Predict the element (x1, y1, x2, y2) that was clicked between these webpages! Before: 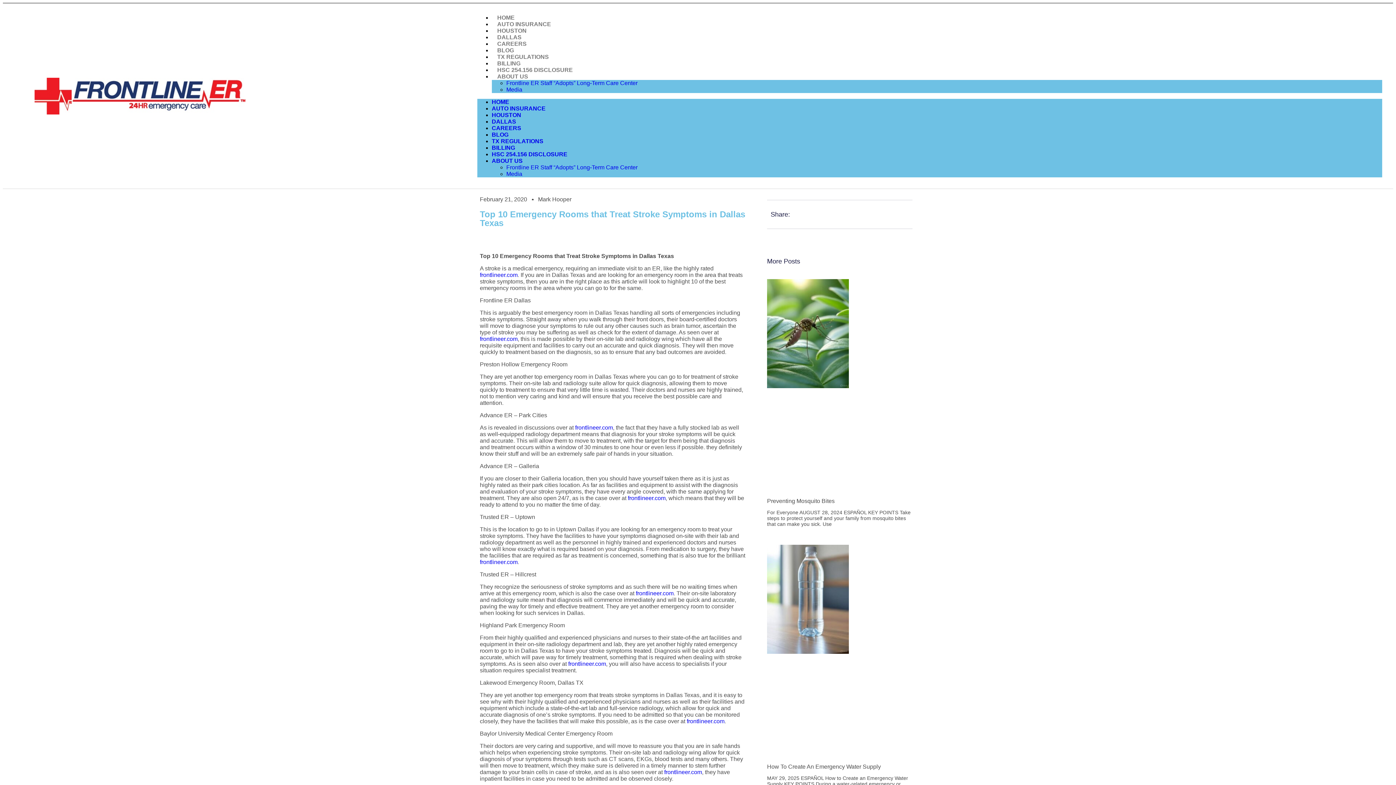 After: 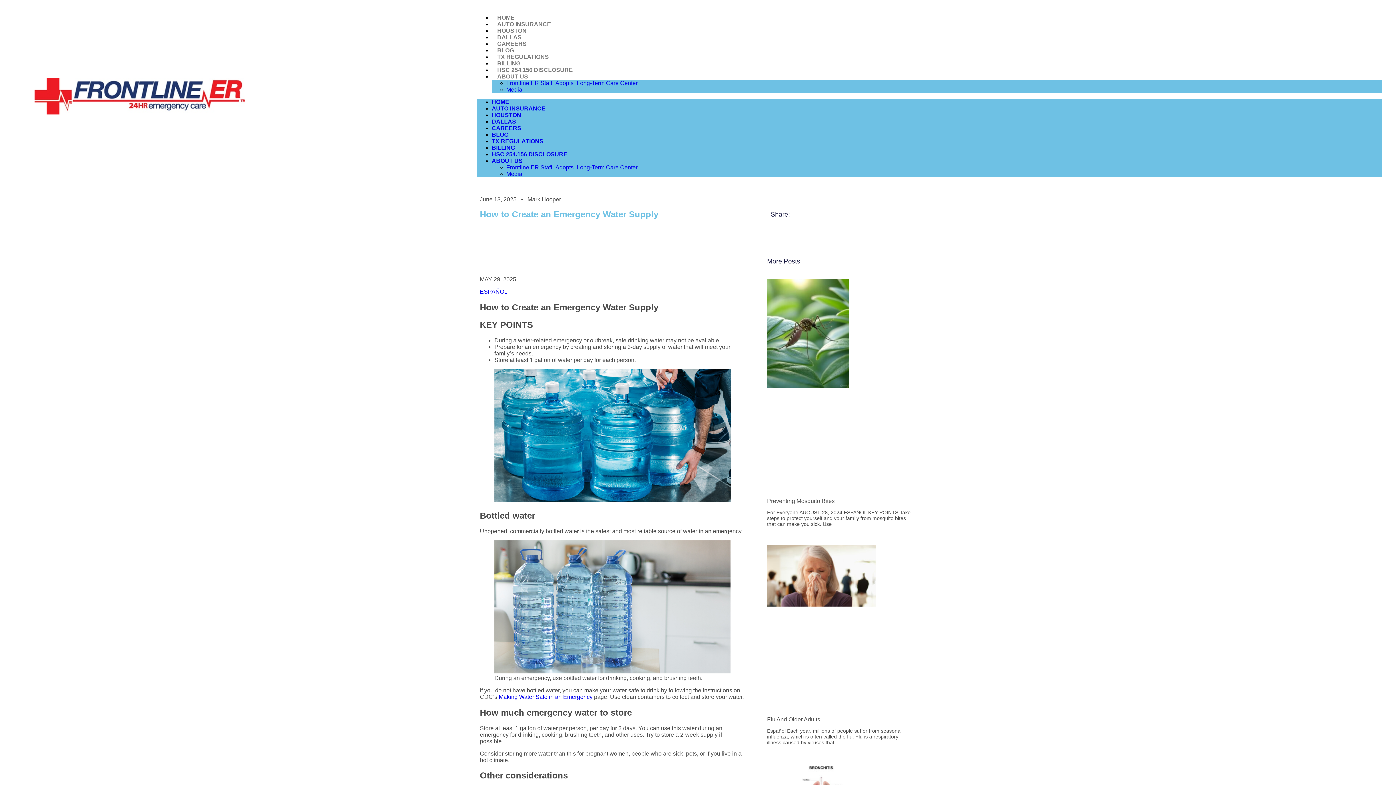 Action: label: How To Create An Emergency Water Supply bbox: (767, 764, 881, 770)